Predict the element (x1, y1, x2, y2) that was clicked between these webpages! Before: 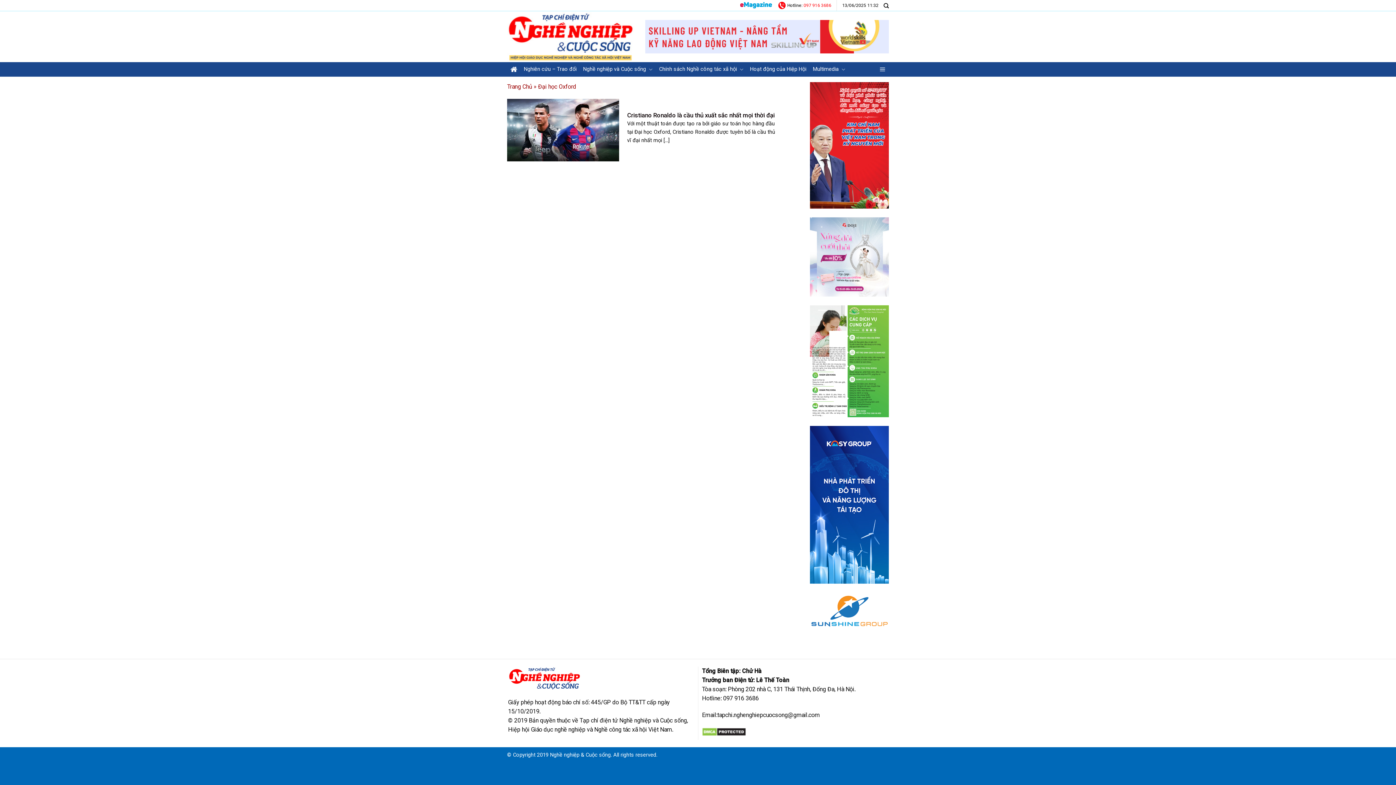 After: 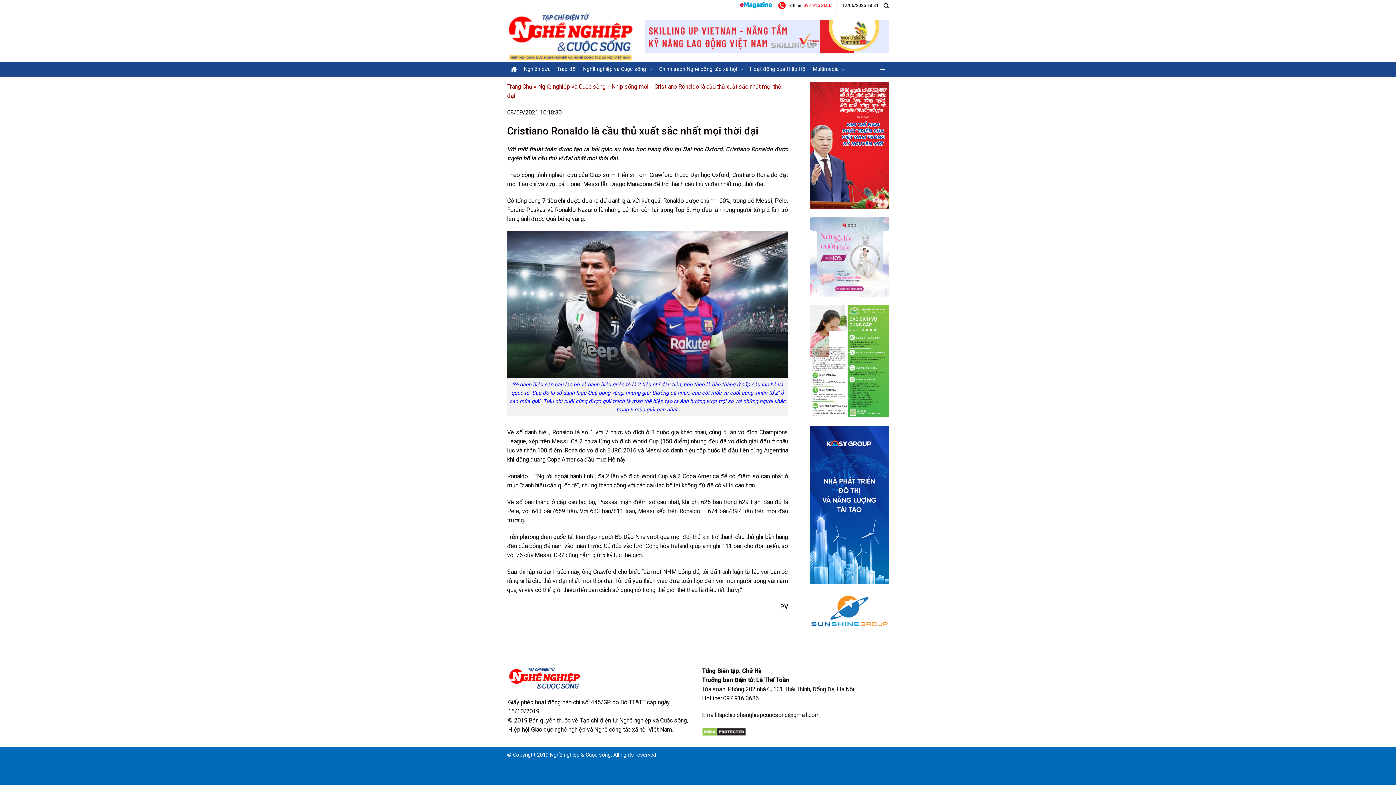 Action: label: 	
Cristiano Ronaldo là cầu thủ xuất sắc nhất mọi thời đại

Với một thuật toán được tạo ra bởi giáo sư toán học hàng đầu tại Đại học Oxford, Cristiano Ronaldo được tuyên bố là cầu thủ vĩ đại nhất mọi [...] bbox: (507, 98, 788, 161)